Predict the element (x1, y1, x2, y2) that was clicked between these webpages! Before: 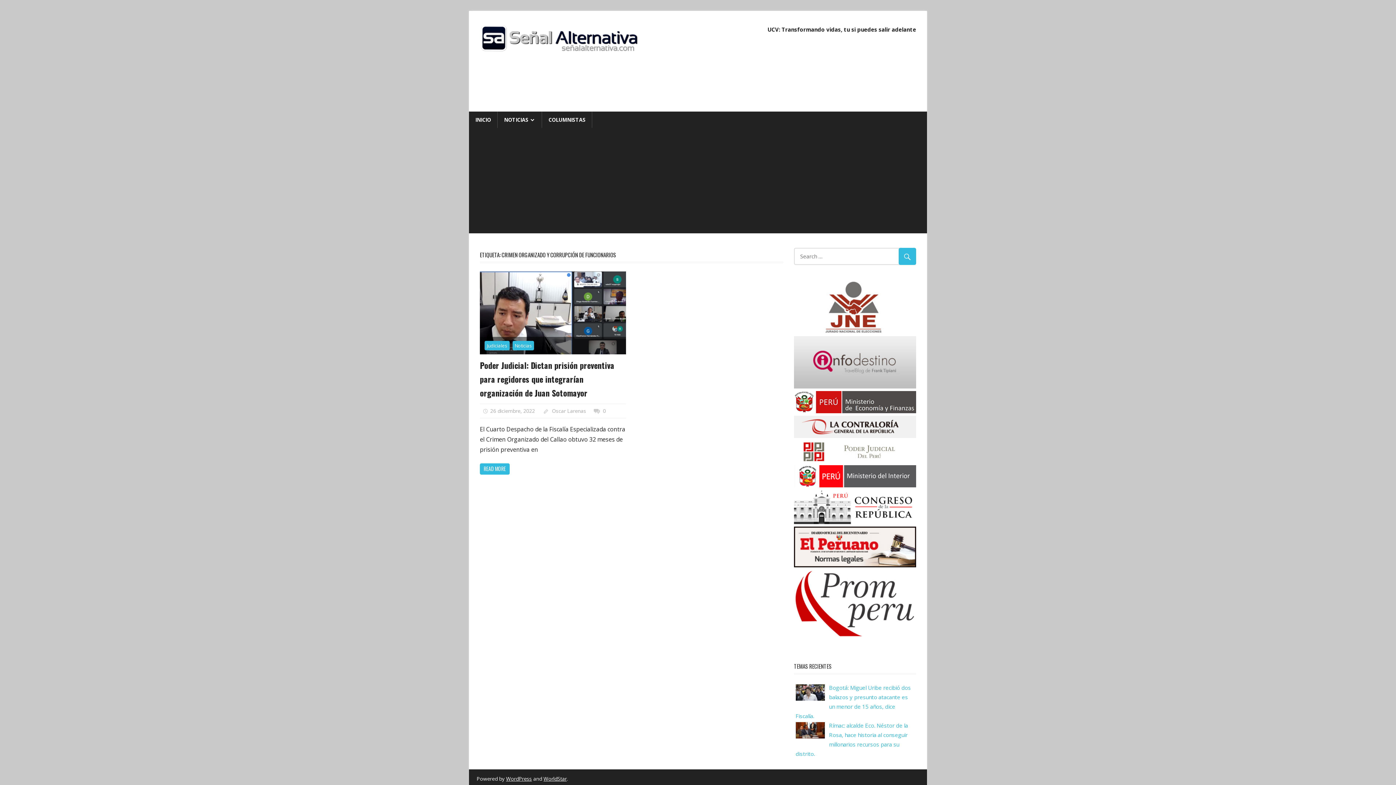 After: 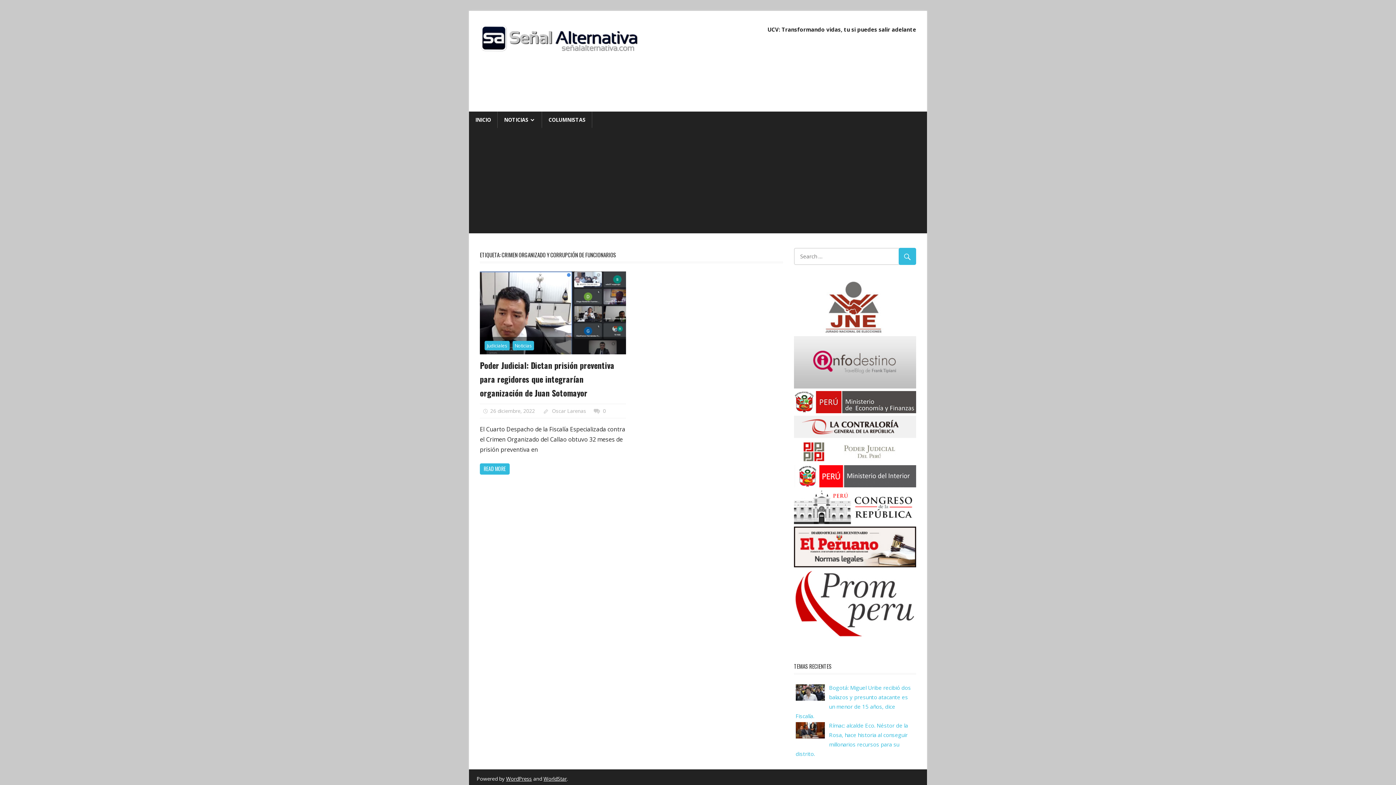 Action: bbox: (794, 407, 916, 414)